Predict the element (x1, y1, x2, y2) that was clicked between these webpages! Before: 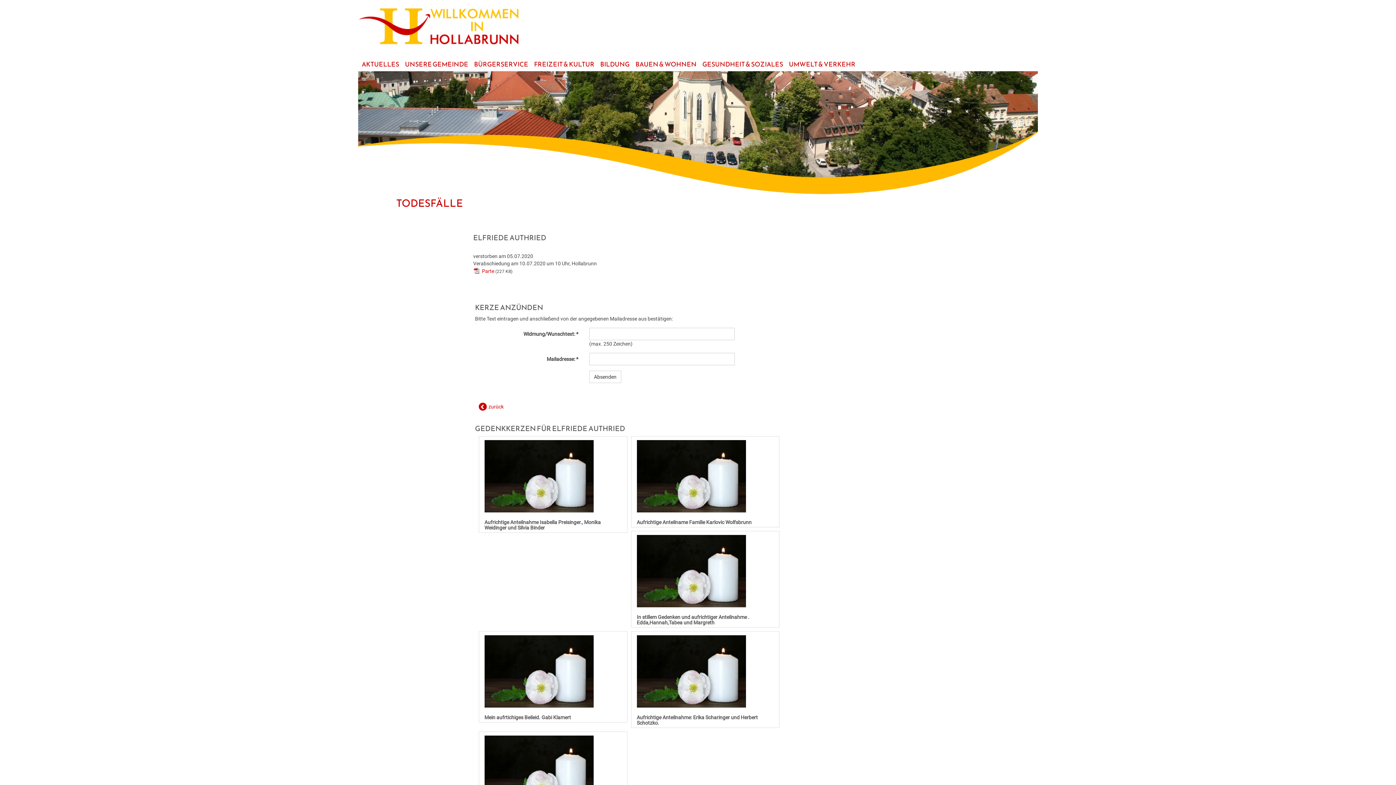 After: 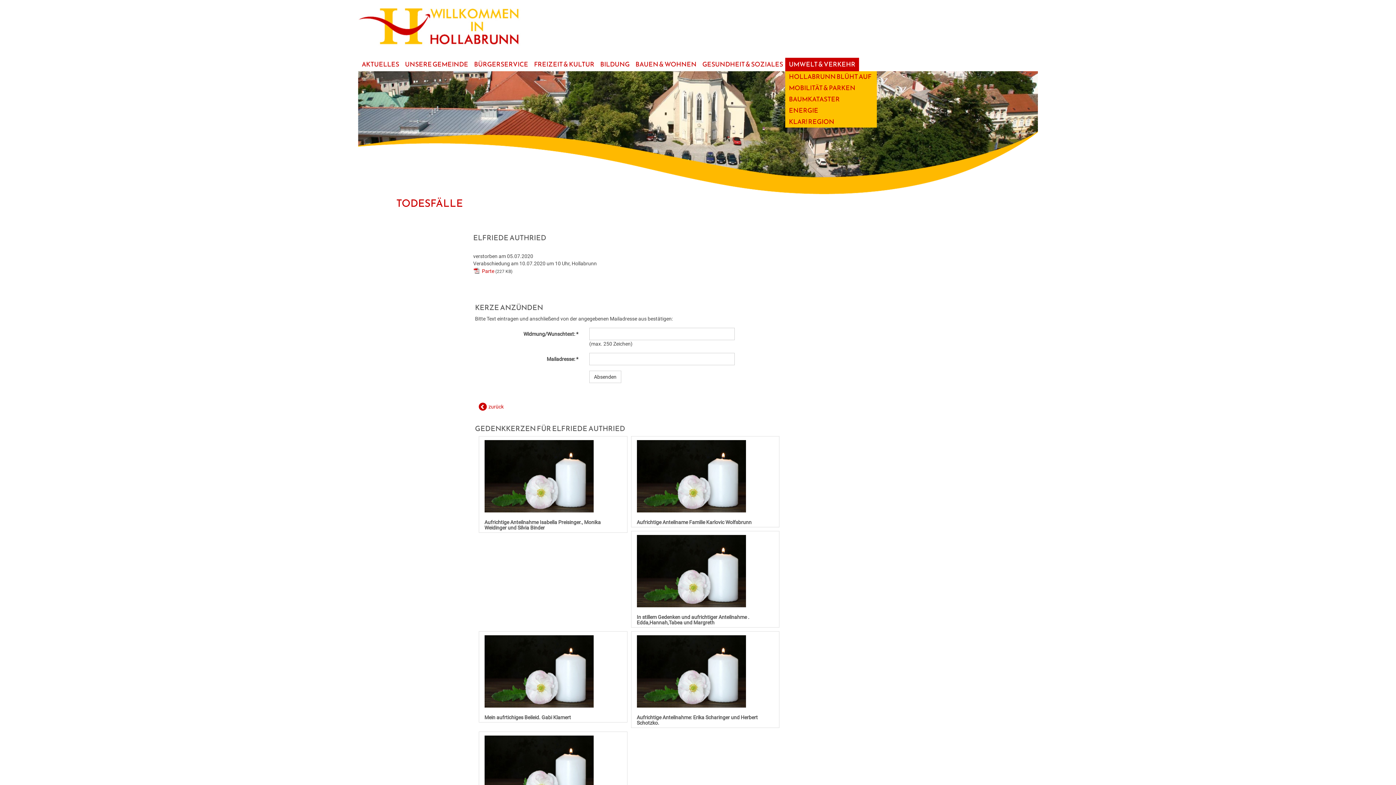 Action: label: UMWELT & VERKEHR bbox: (785, 57, 859, 71)